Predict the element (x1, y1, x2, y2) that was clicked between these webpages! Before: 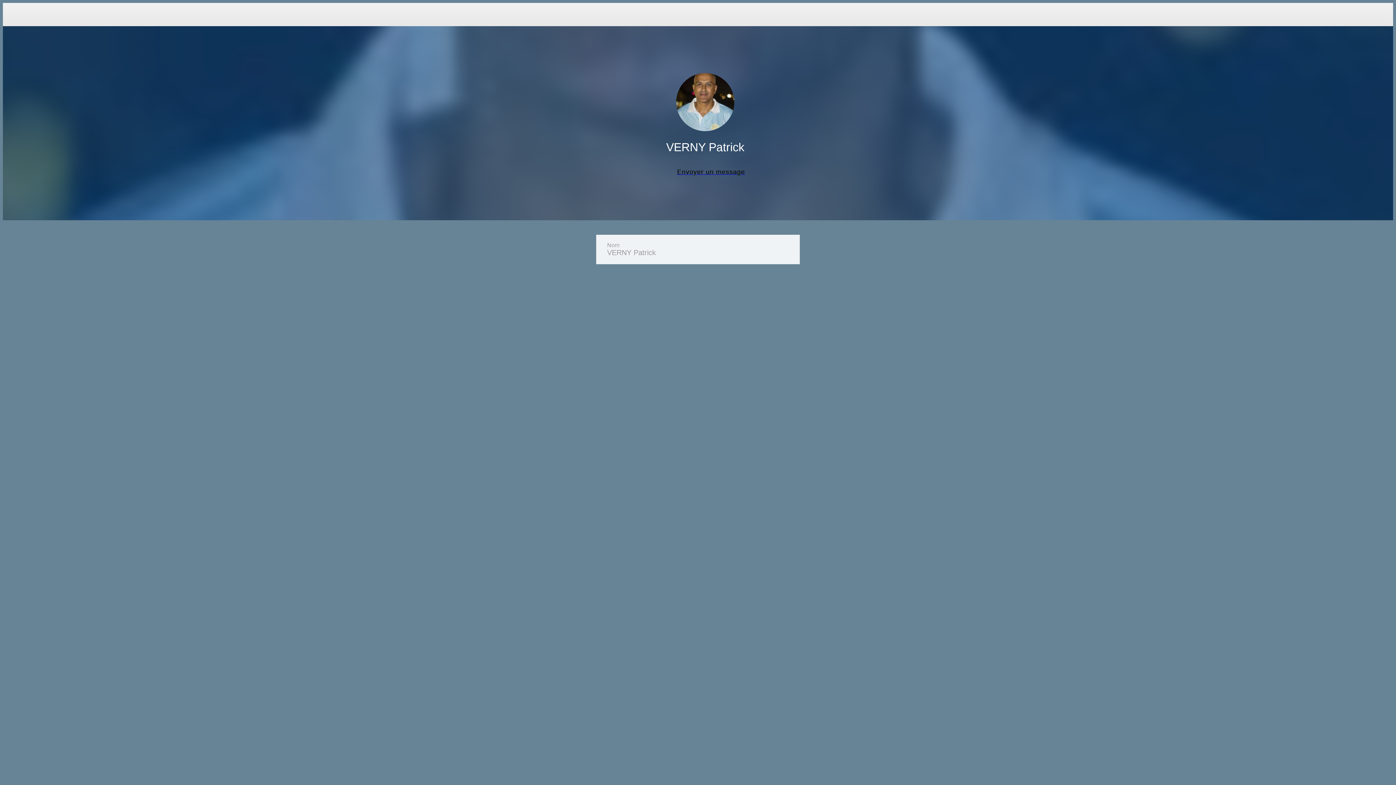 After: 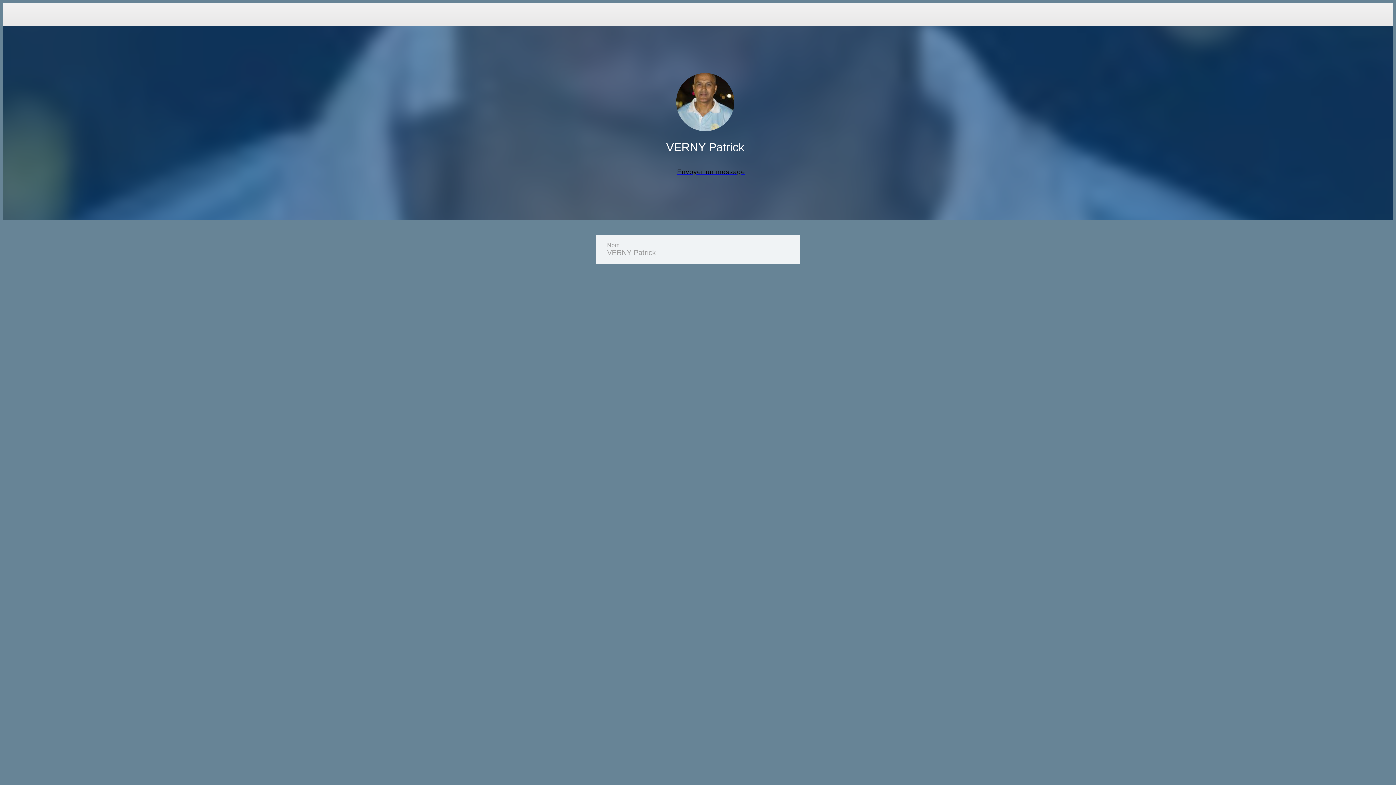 Action: bbox: (8, 5, 26, 23) label: Close